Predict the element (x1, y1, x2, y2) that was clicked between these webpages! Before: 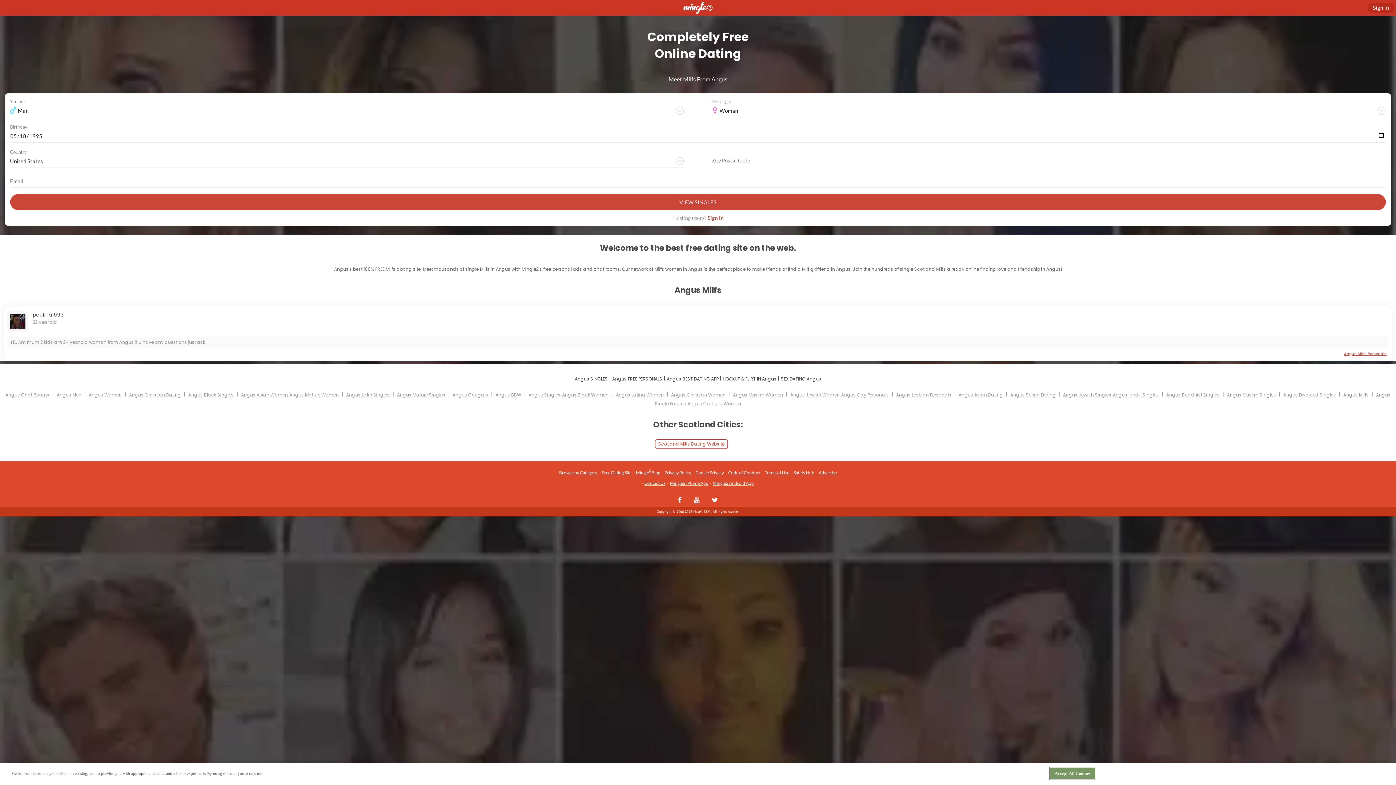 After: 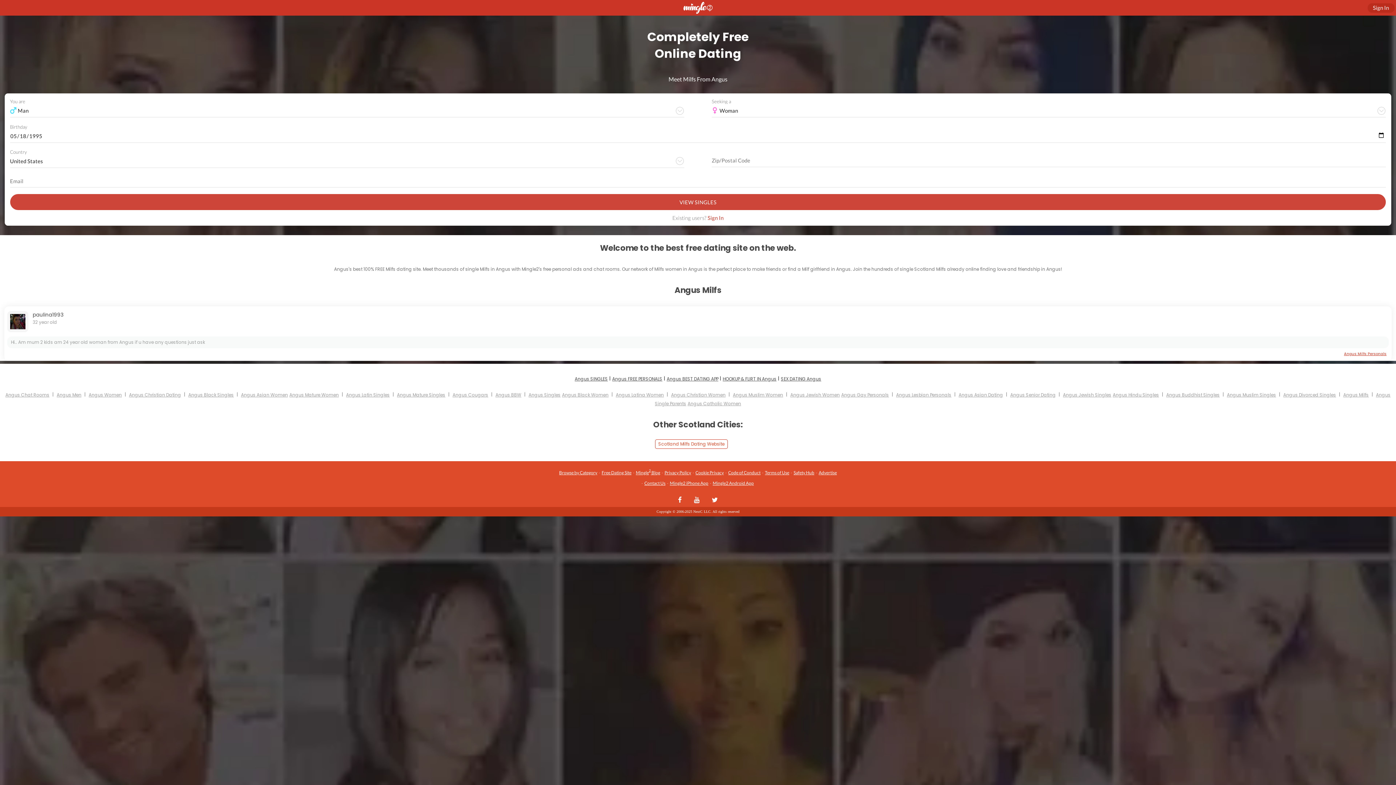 Action: label: Accept All Cookies bbox: (1050, 768, 1095, 779)